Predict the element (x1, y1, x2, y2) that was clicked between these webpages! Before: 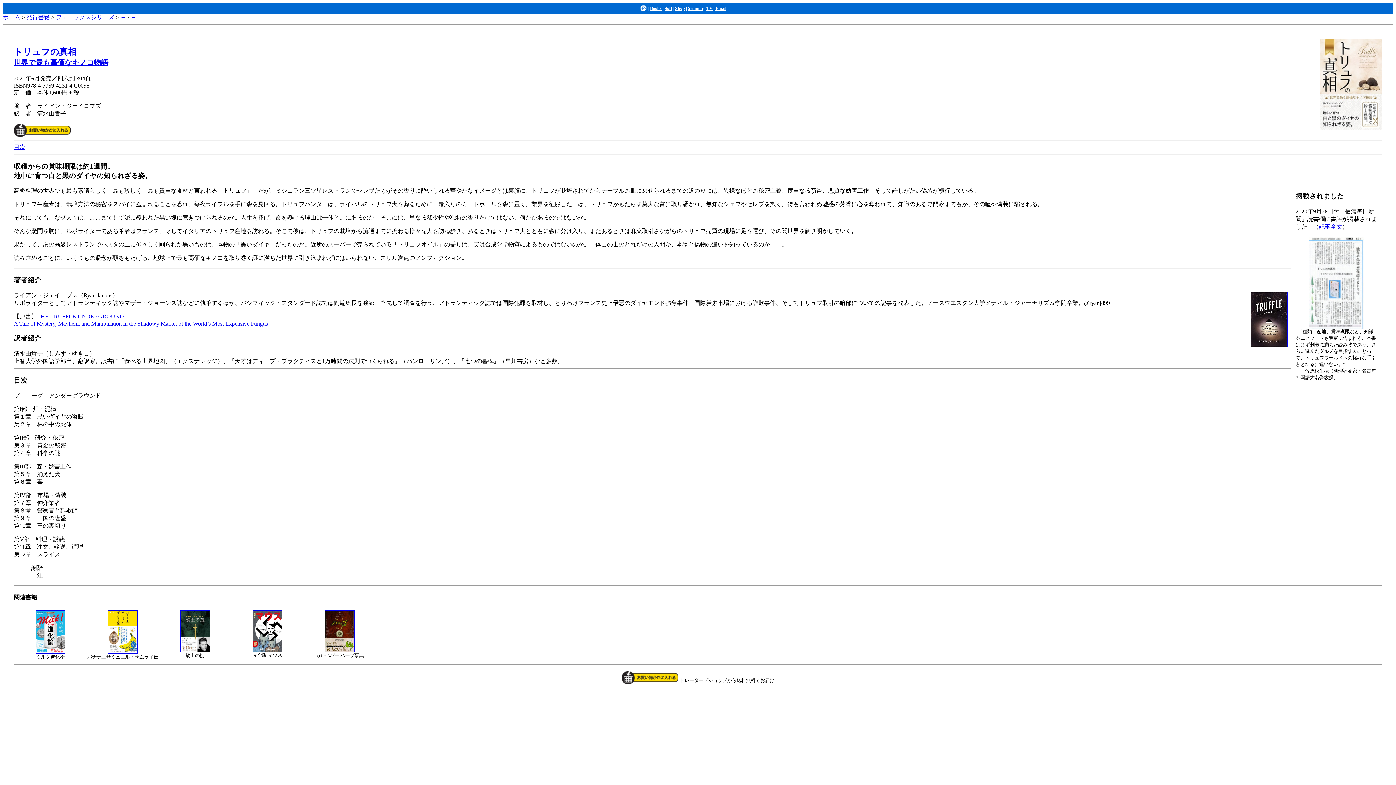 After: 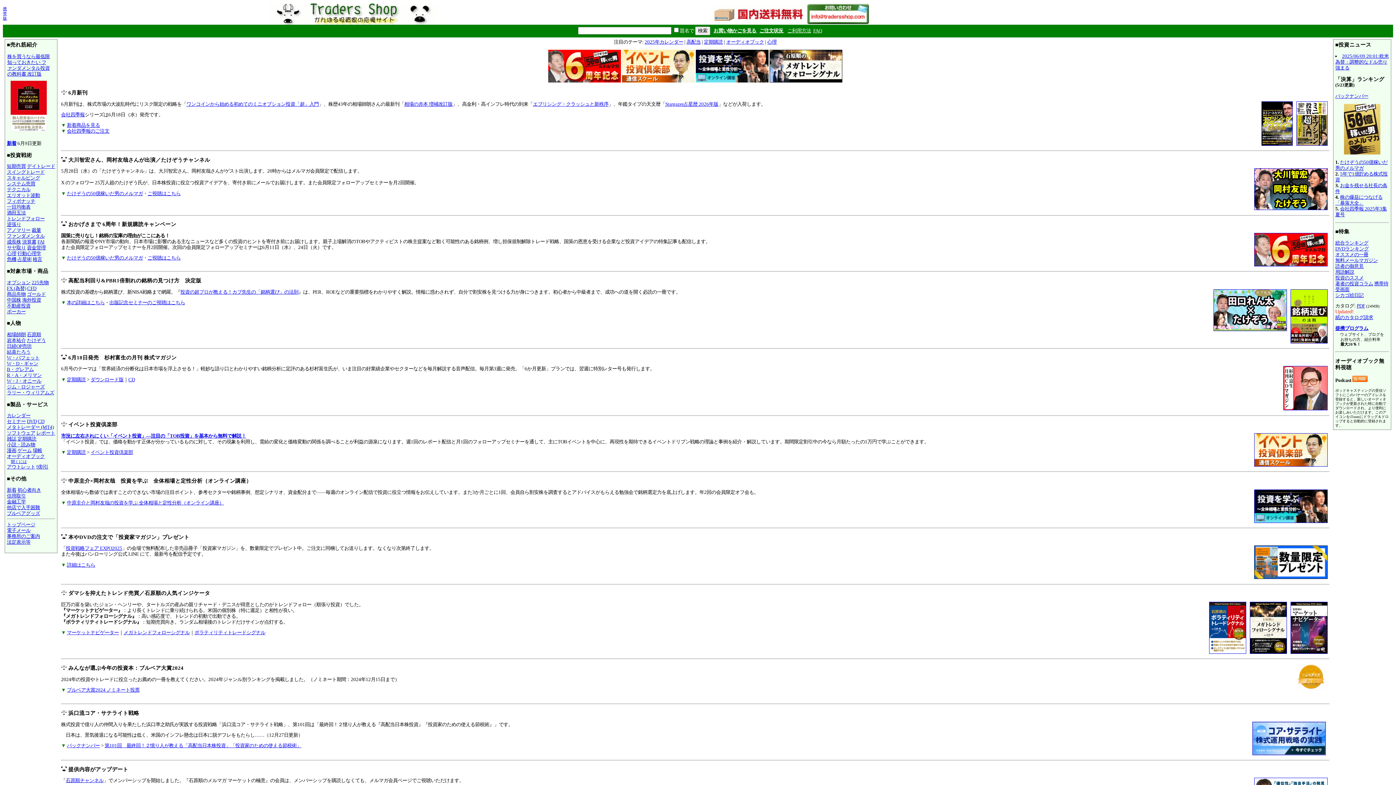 Action: bbox: (675, 5, 685, 10) label: Shop